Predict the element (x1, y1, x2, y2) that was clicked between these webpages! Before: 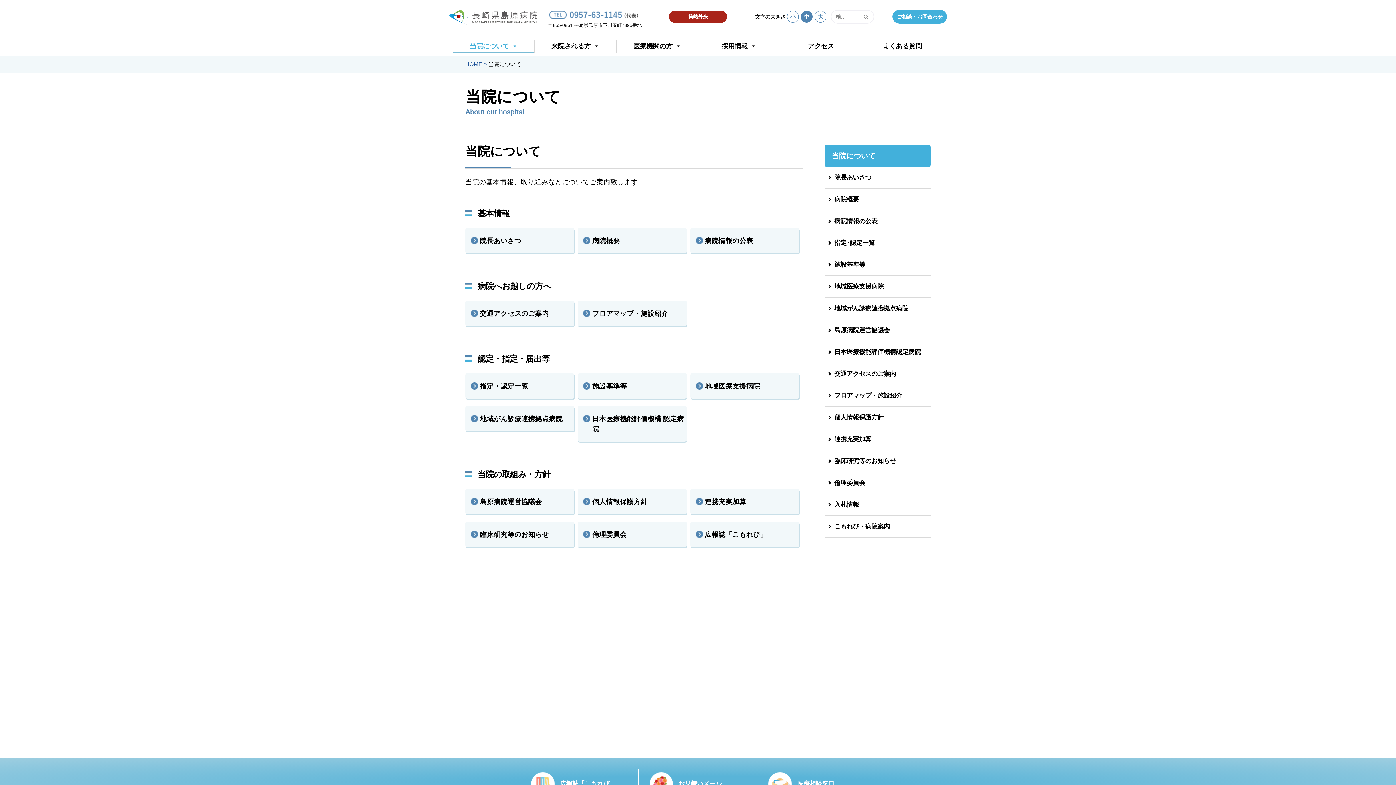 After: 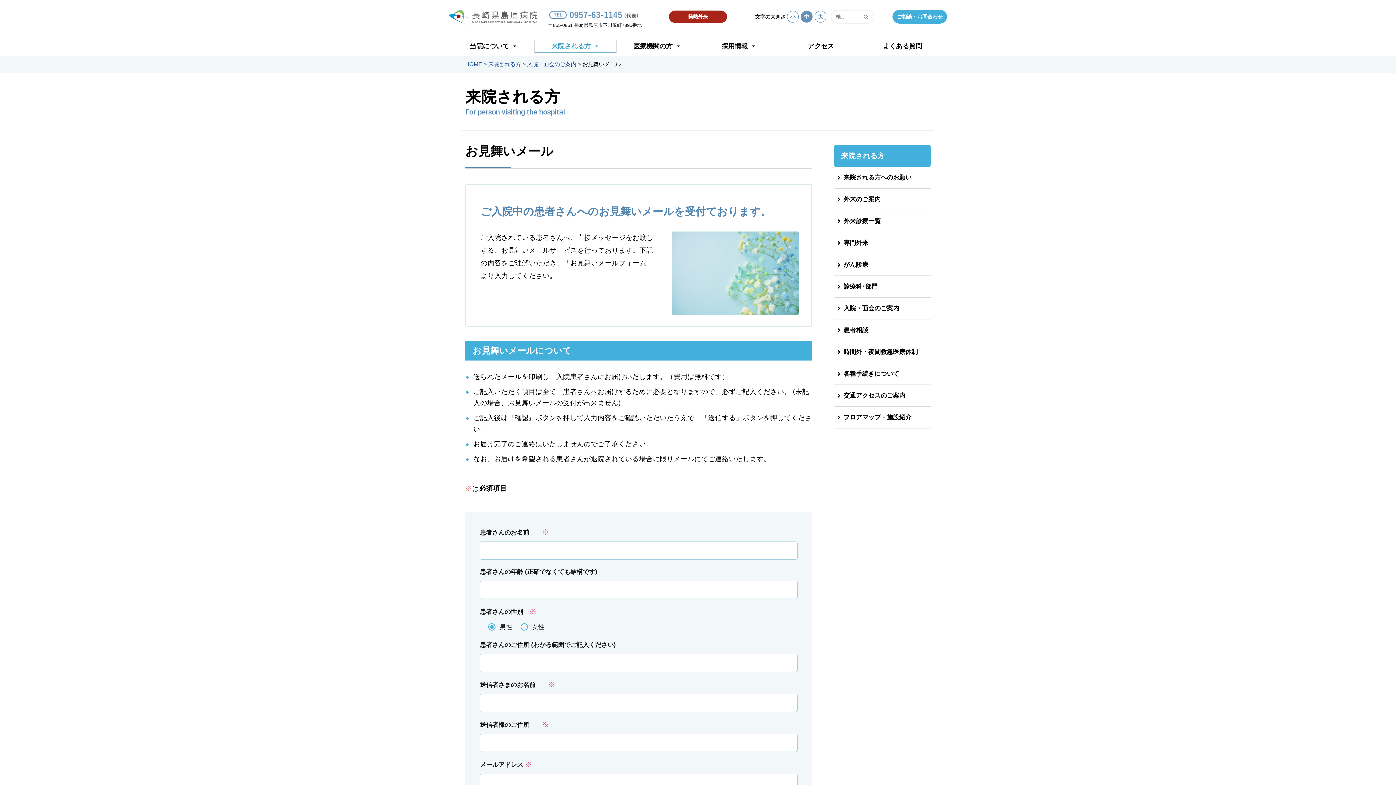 Action: label: お見舞いメール bbox: (678, 780, 721, 787)